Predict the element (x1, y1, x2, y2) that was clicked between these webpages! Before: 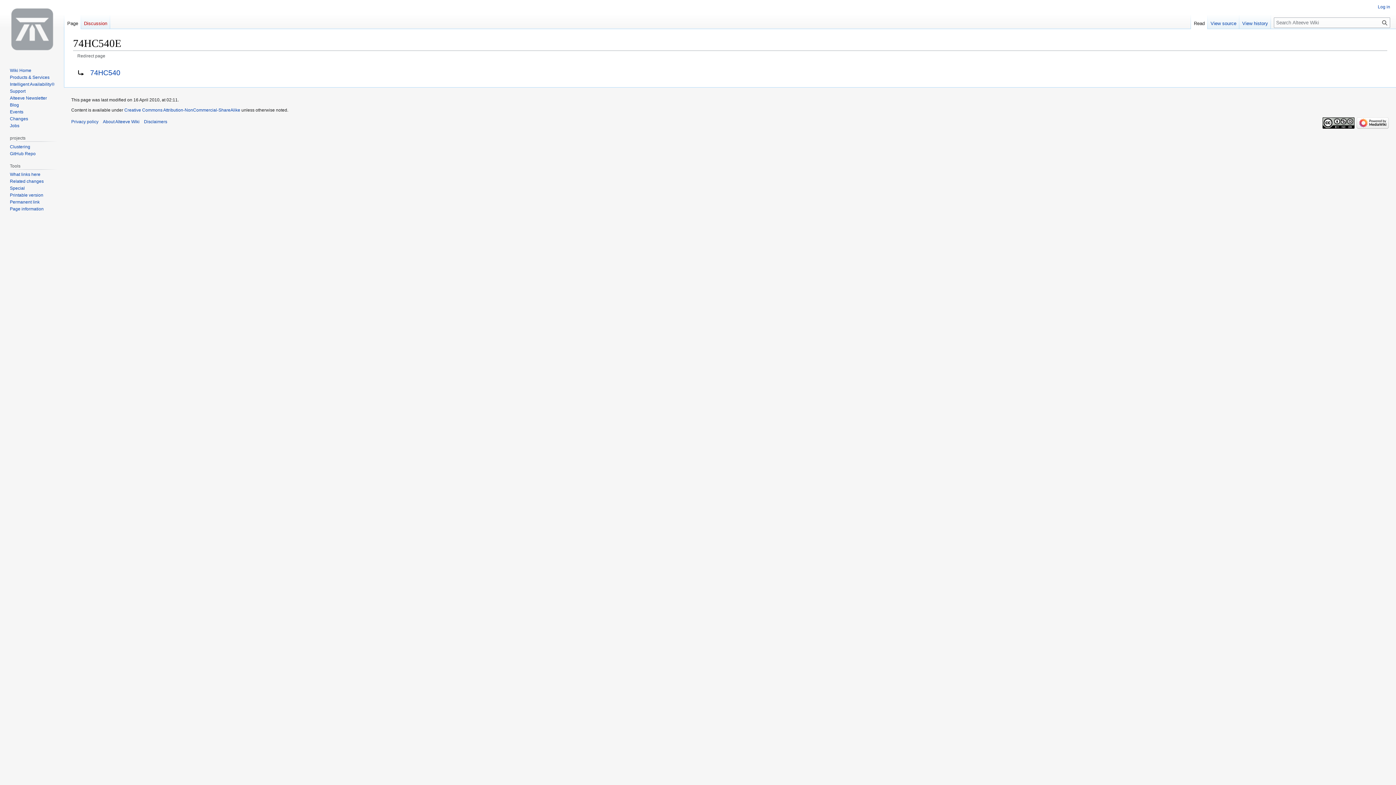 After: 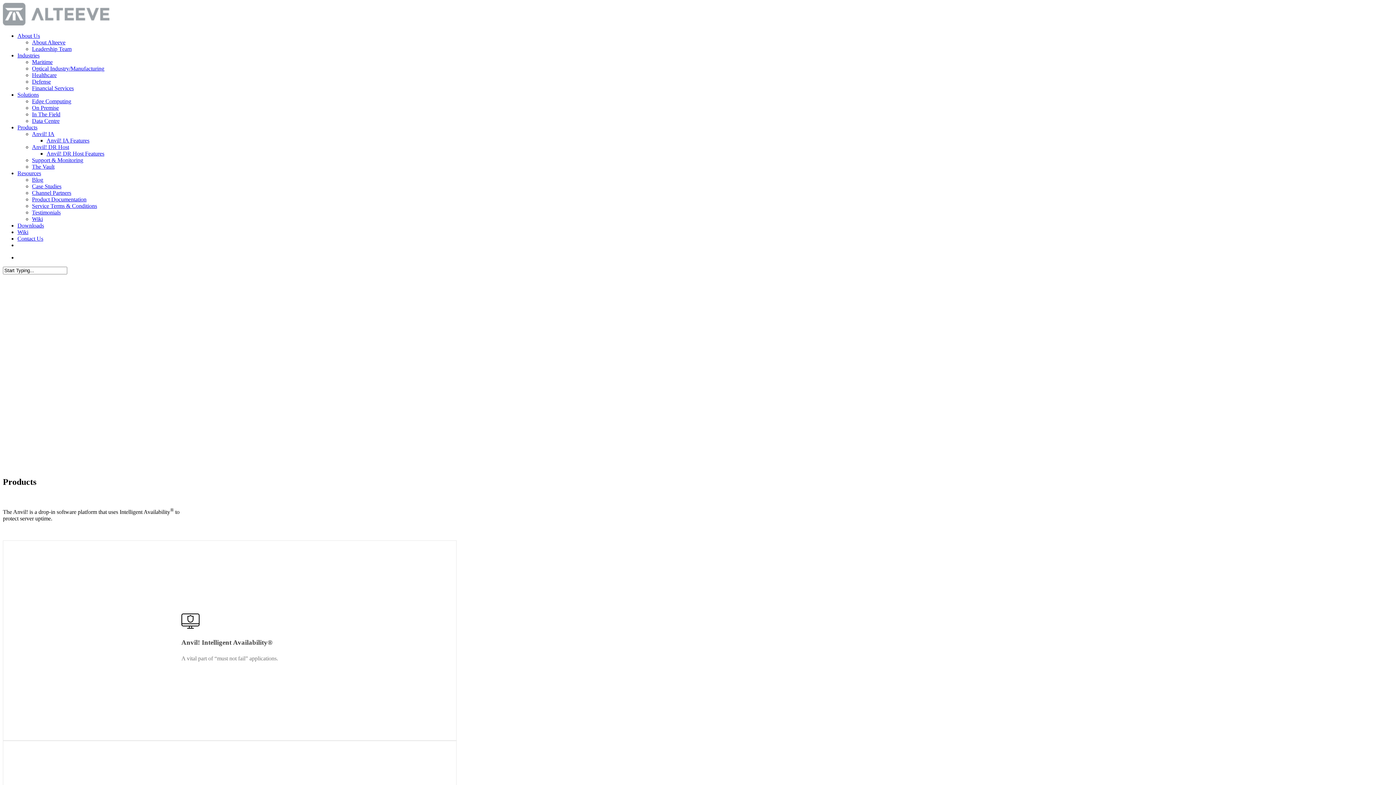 Action: label: Products & Services bbox: (9, 74, 49, 79)